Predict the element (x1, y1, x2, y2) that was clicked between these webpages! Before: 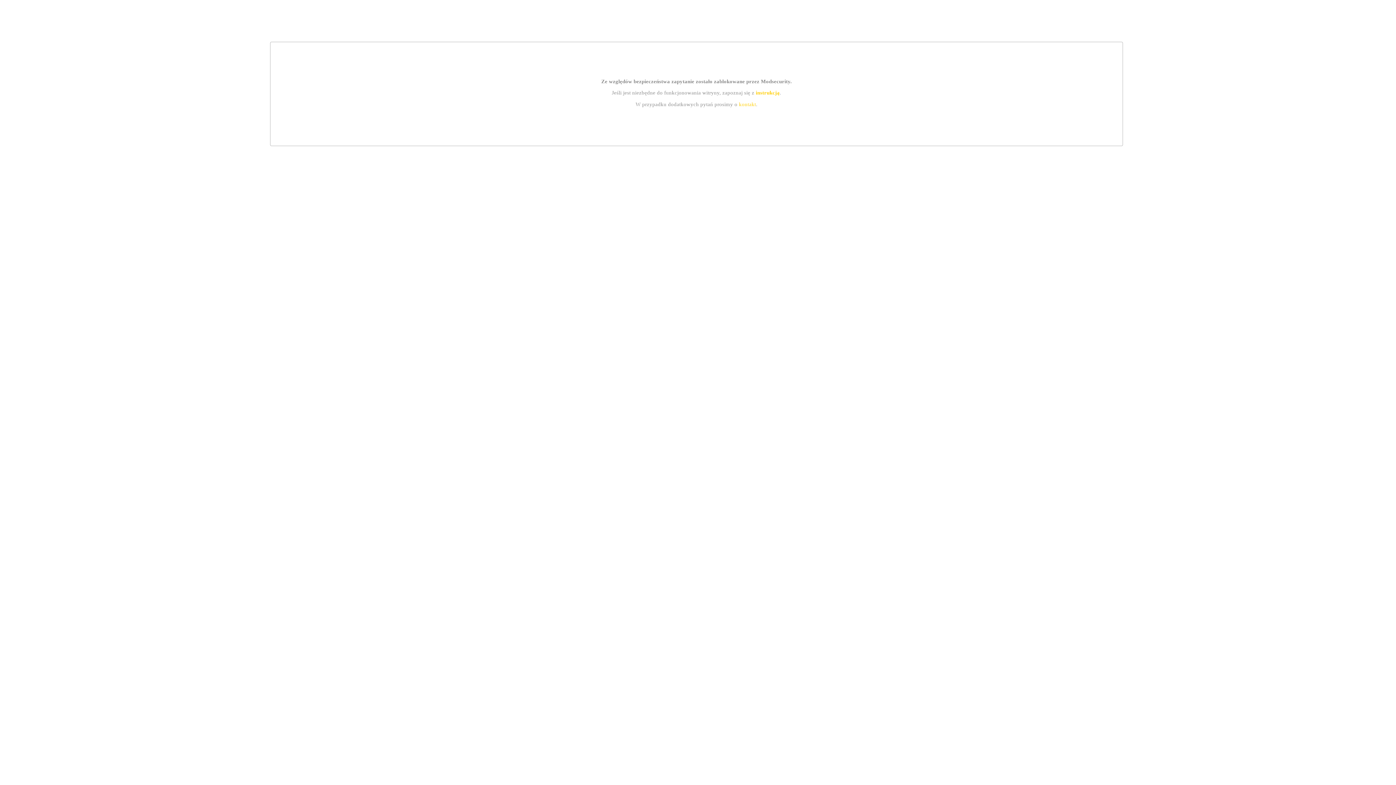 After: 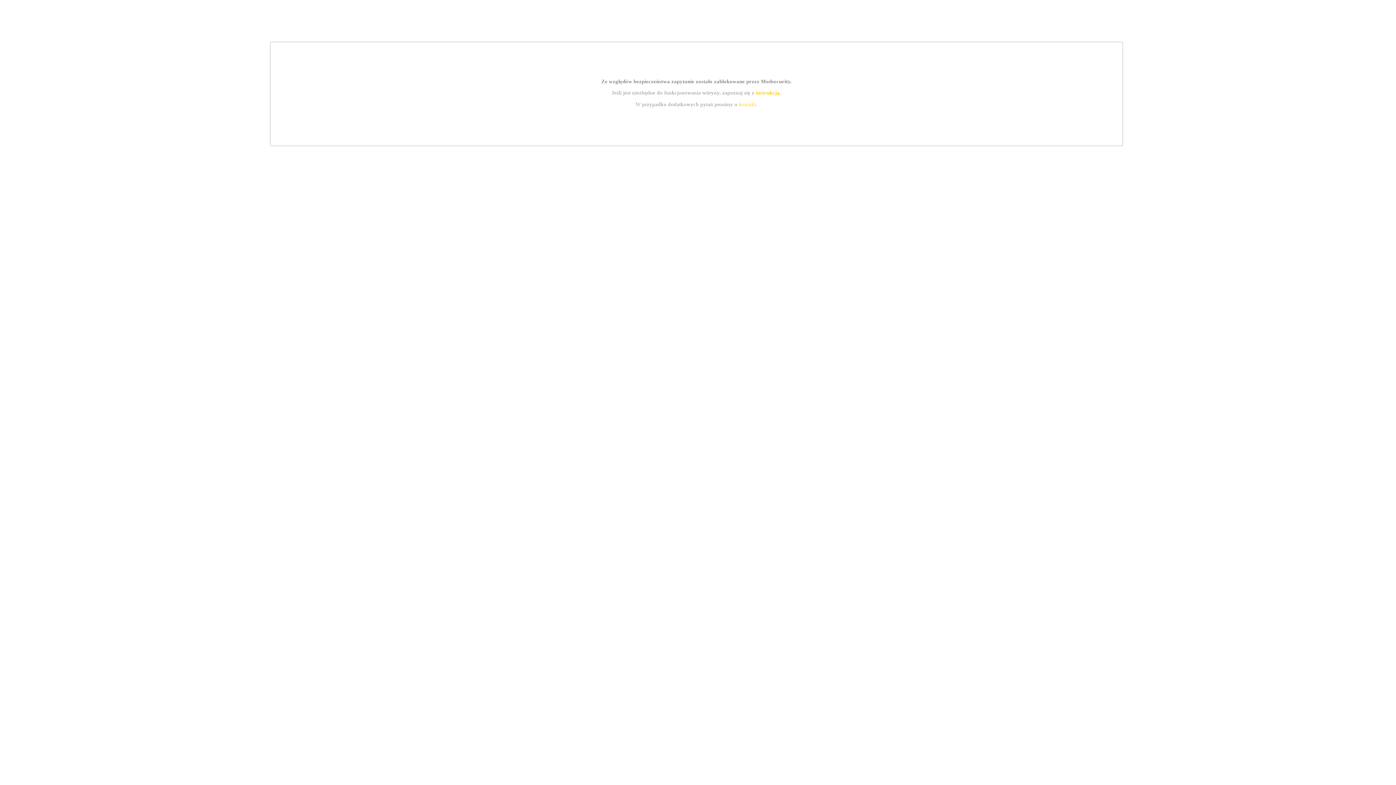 Action: bbox: (739, 101, 756, 107) label: kontakt